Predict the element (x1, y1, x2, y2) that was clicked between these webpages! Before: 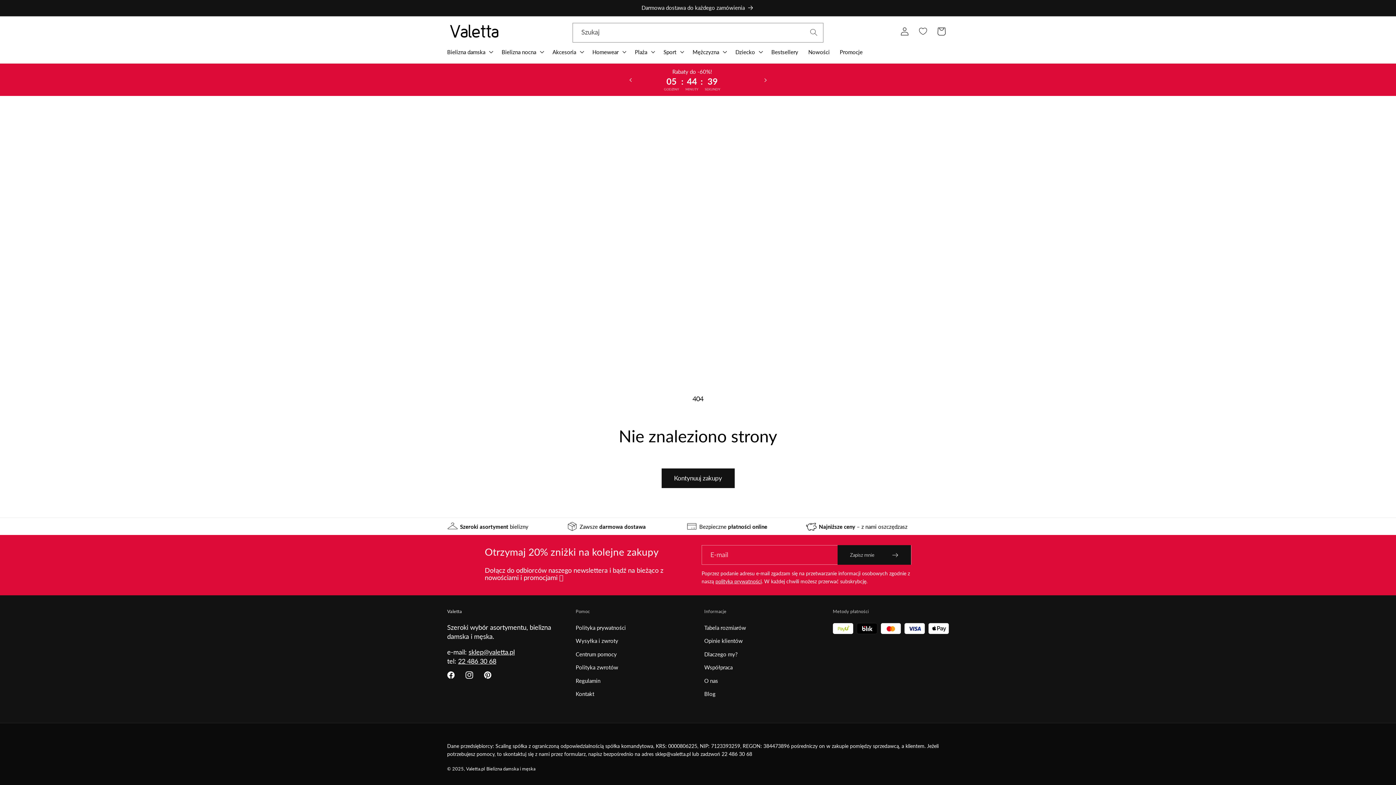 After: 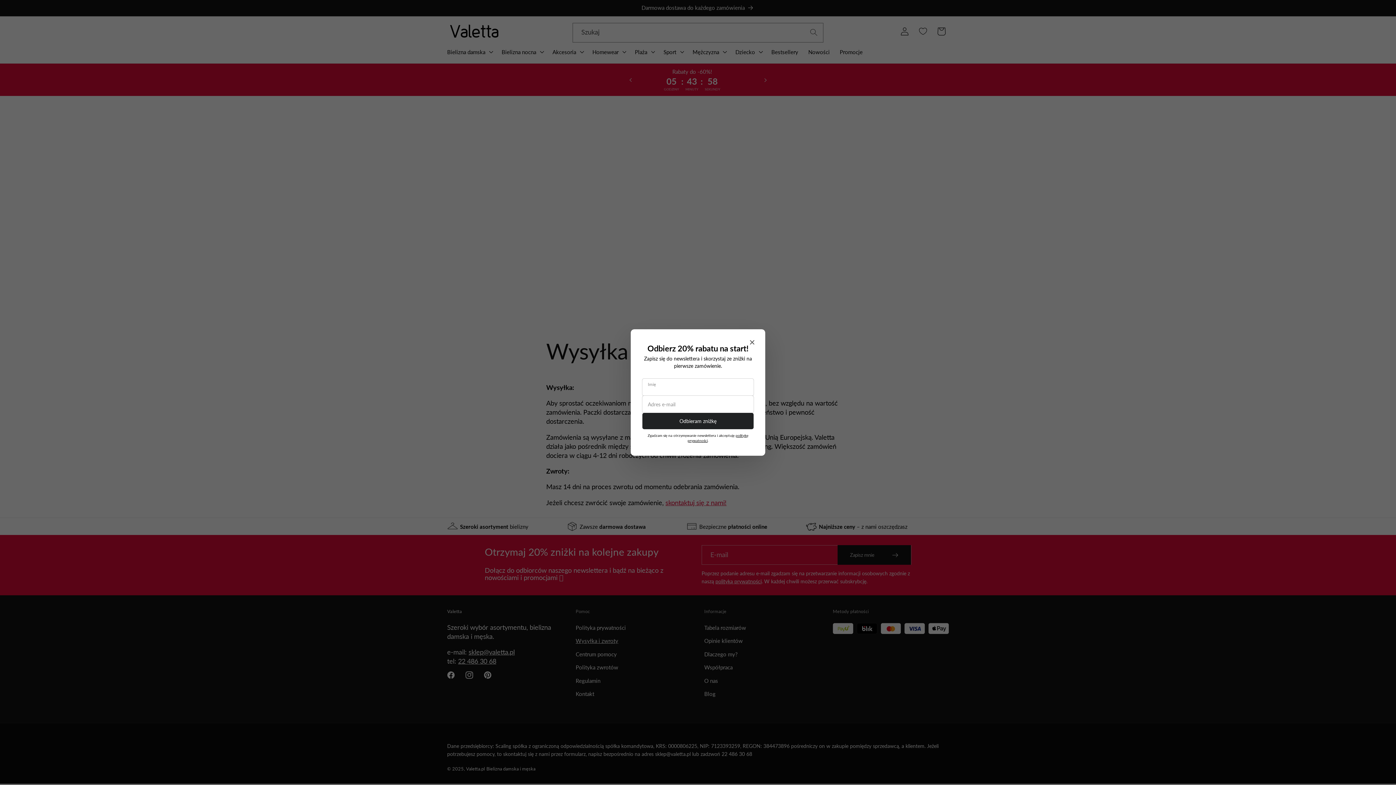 Action: bbox: (575, 634, 618, 647) label: Wysyłka i zwroty